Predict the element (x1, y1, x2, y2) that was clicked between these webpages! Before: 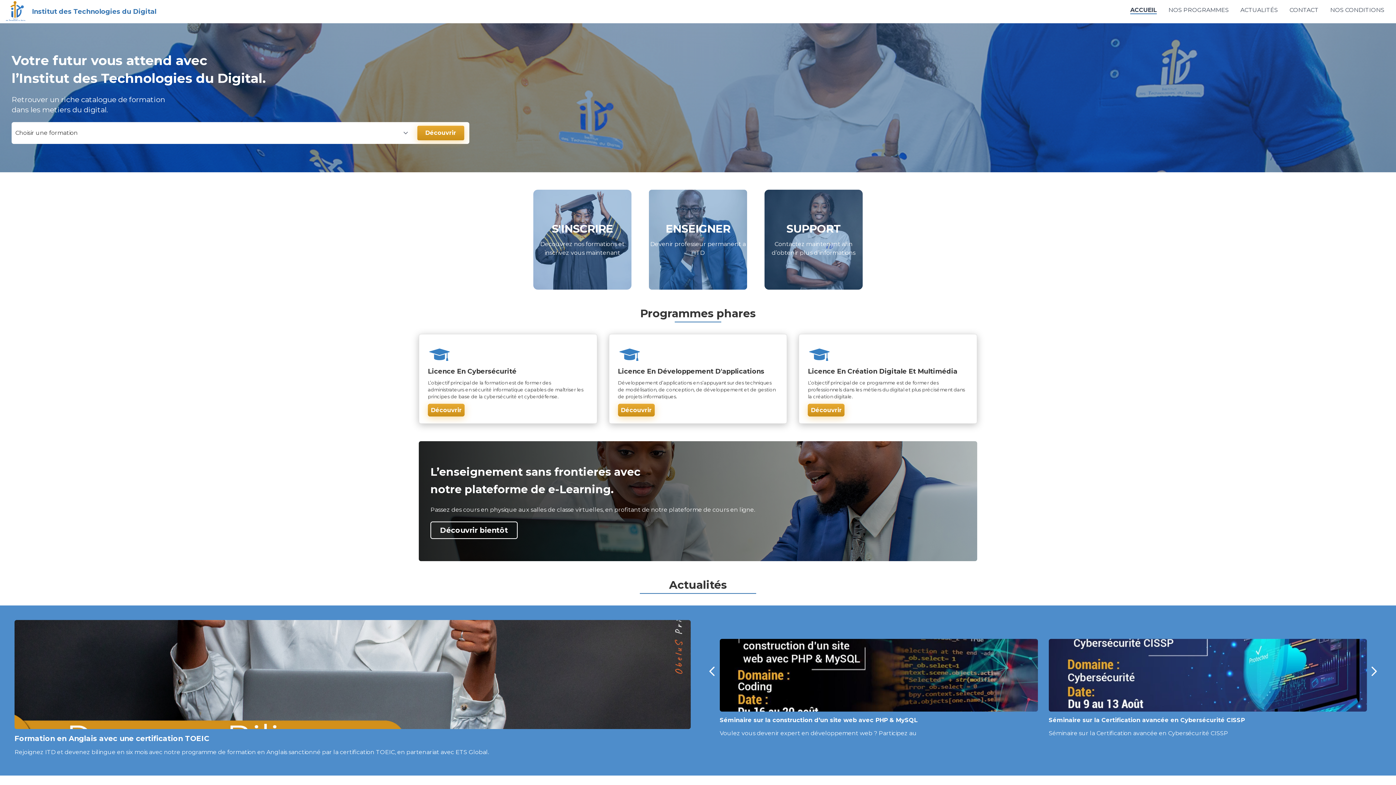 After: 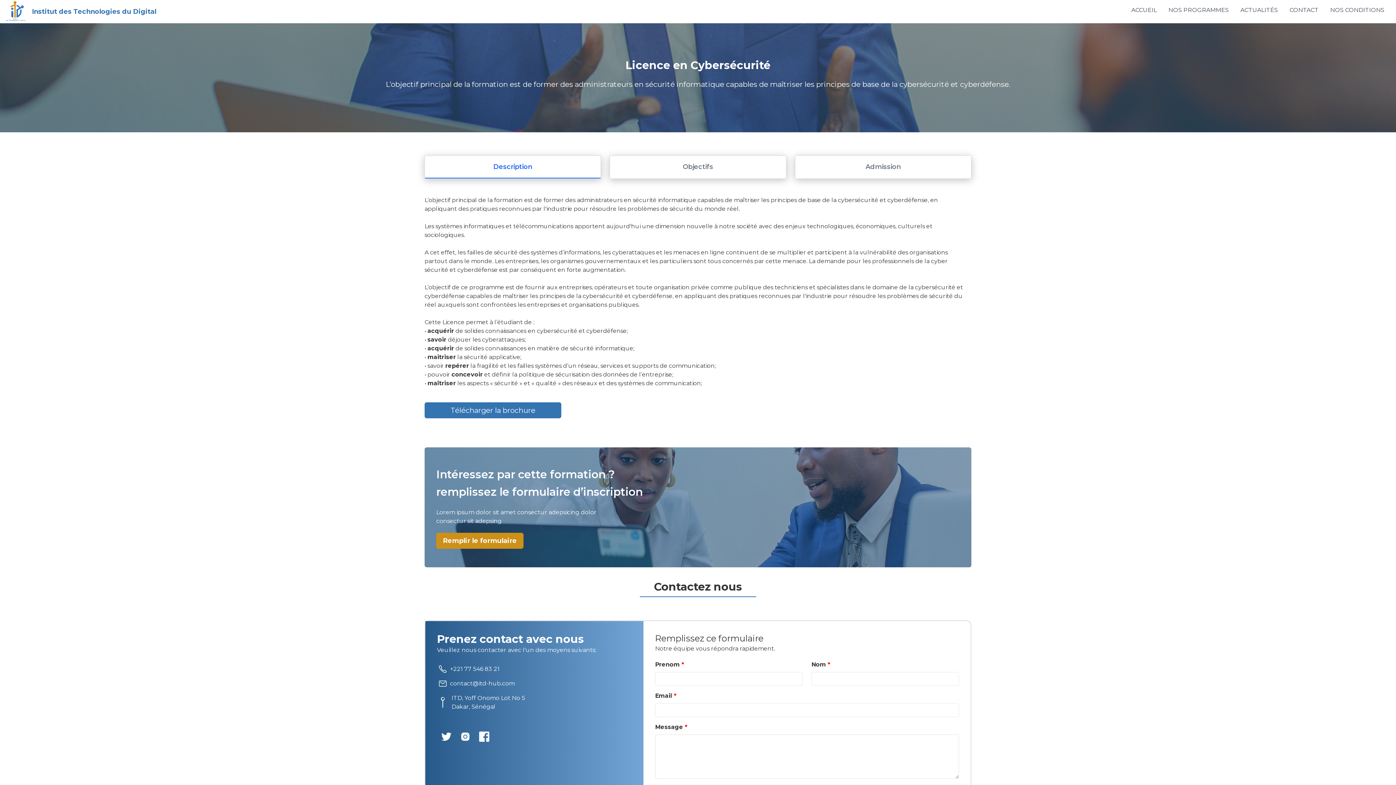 Action: label: Licence En Cybersécurité bbox: (428, 367, 516, 375)